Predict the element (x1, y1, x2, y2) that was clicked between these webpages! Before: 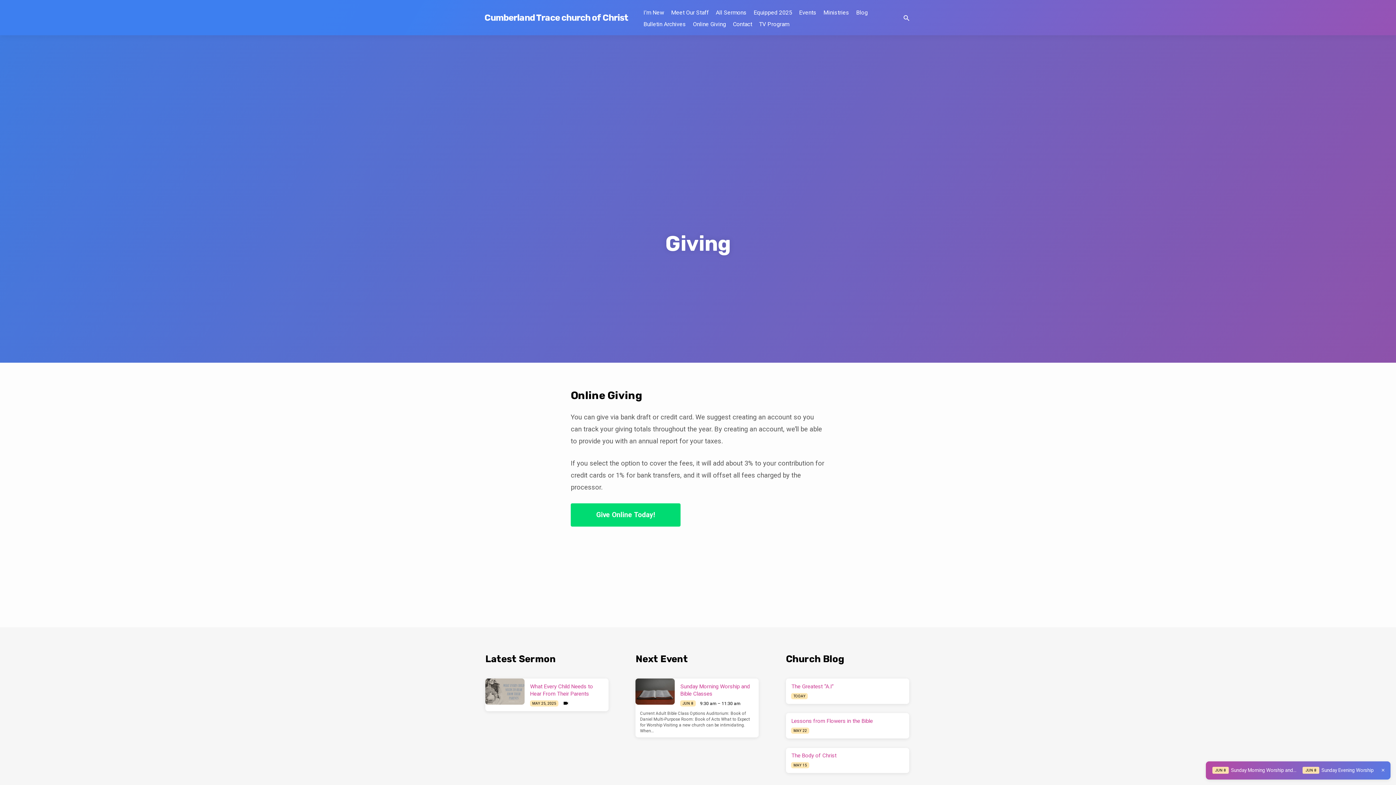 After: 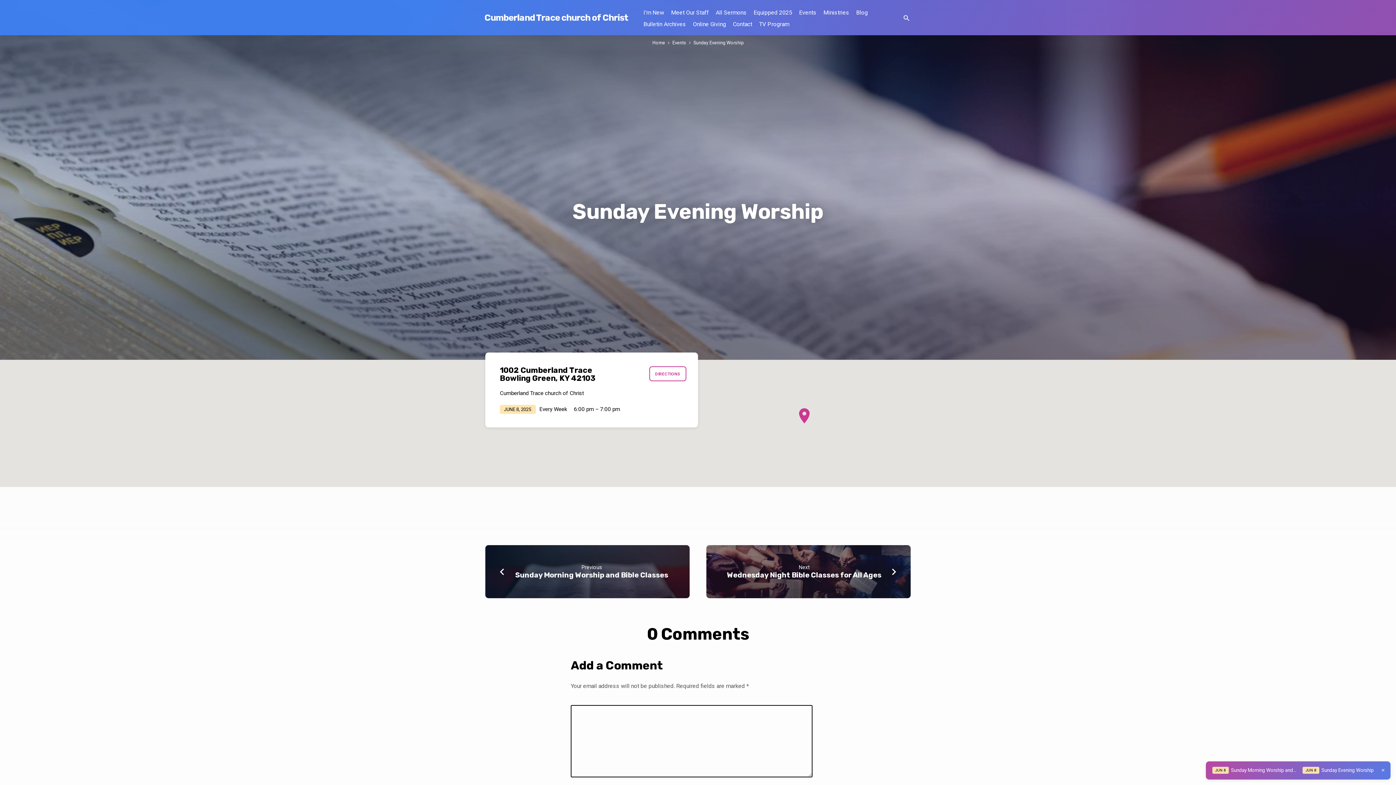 Action: label: JUN 8 Sunday Evening Worship bbox: (1303, 767, 1374, 773)